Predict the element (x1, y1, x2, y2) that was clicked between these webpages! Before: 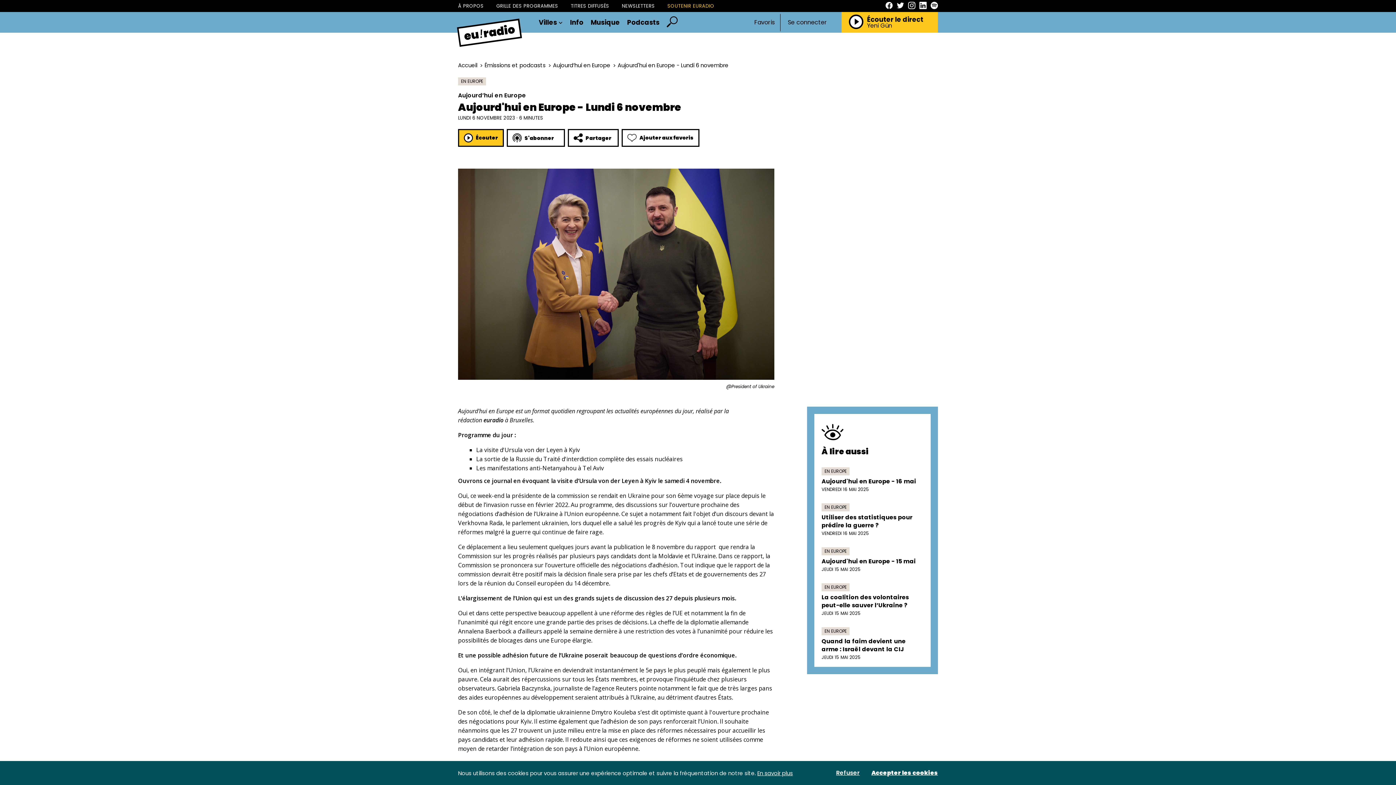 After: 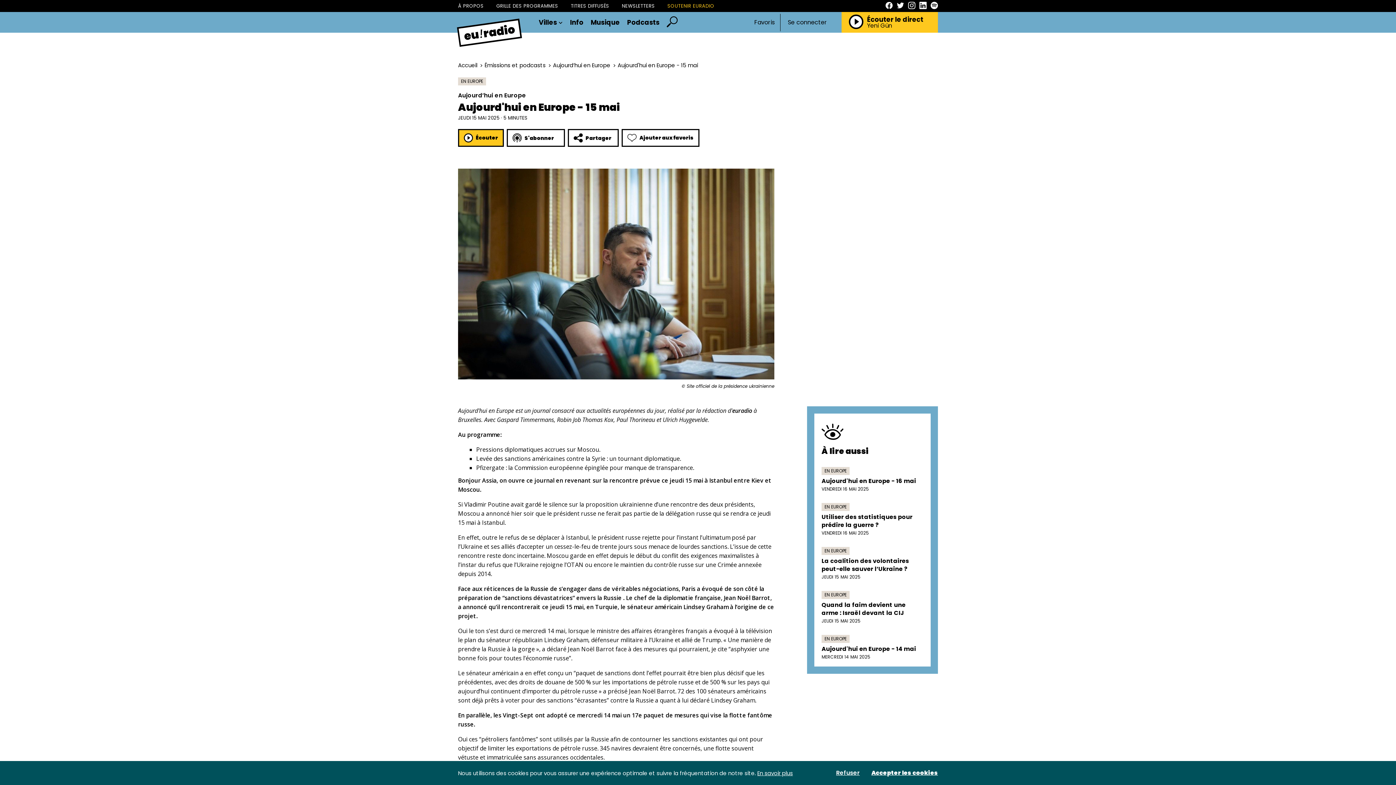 Action: label: Aujourd'hui en Europe - 15 mai bbox: (821, 557, 916, 565)